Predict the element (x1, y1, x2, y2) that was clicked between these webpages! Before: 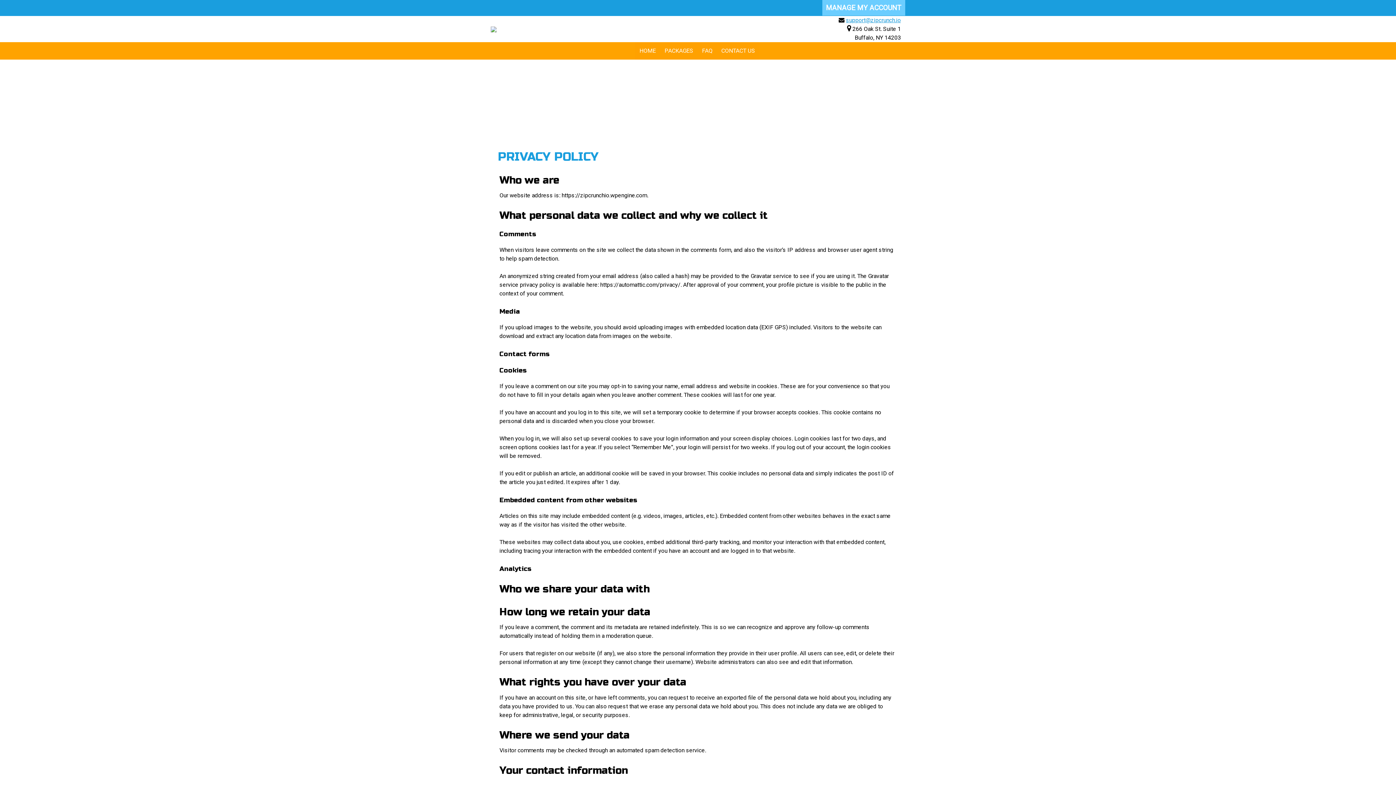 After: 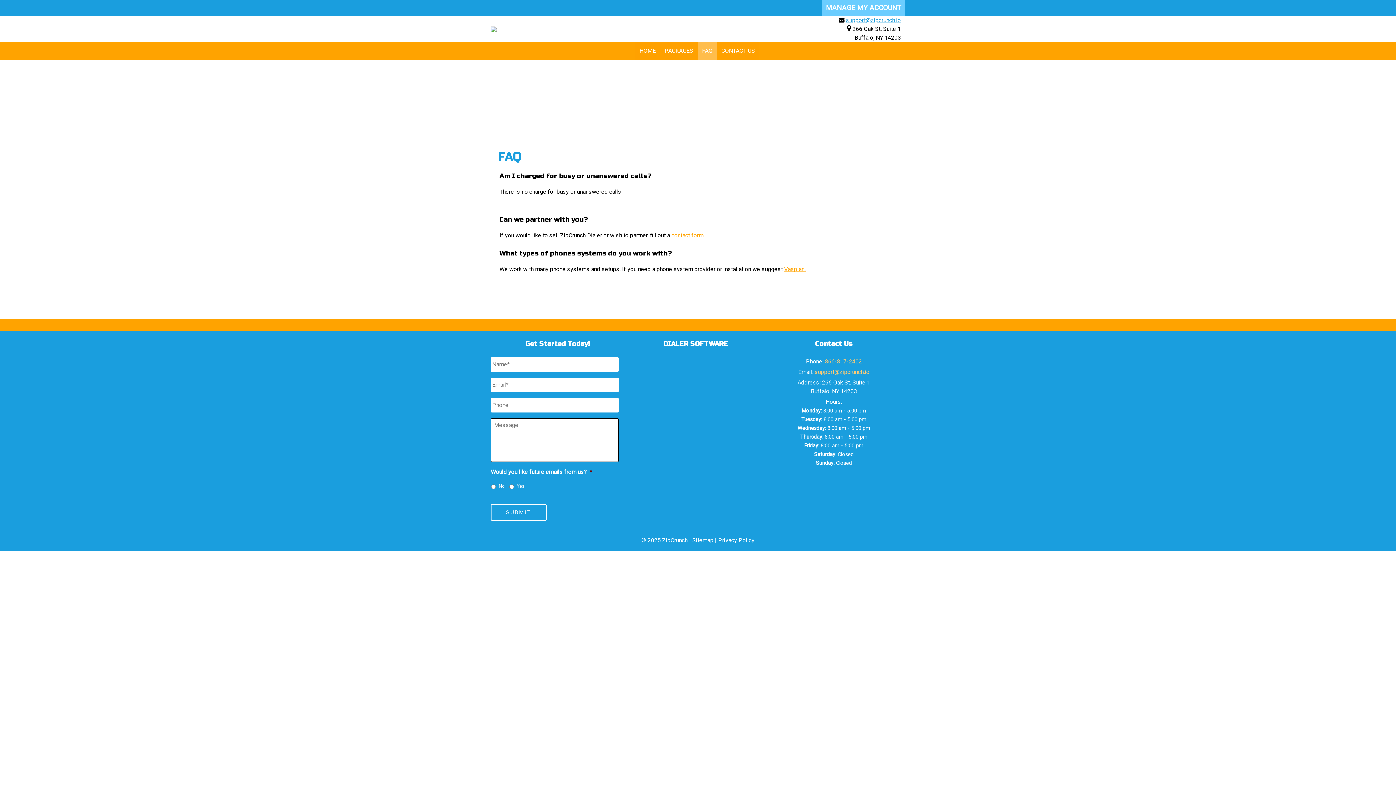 Action: bbox: (697, 42, 717, 59) label: FAQ